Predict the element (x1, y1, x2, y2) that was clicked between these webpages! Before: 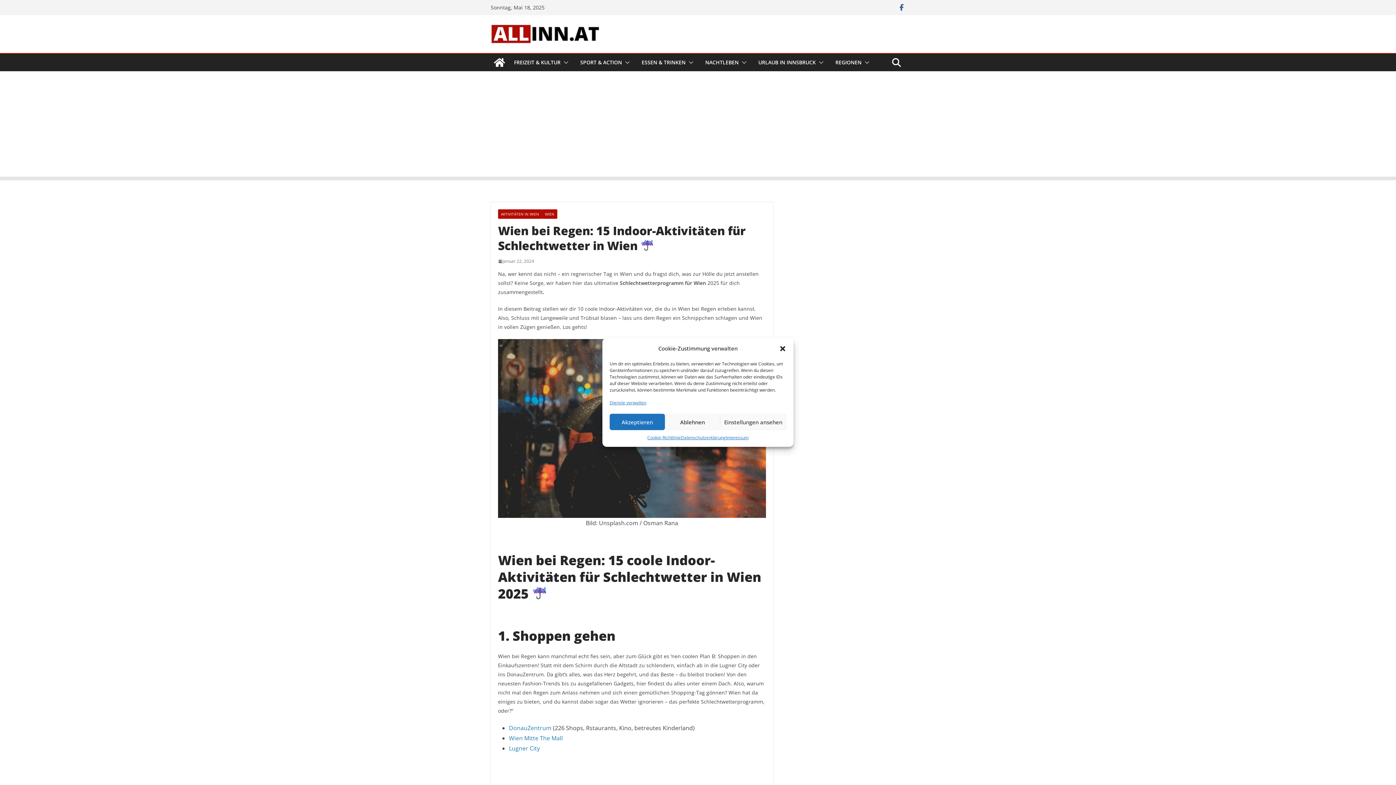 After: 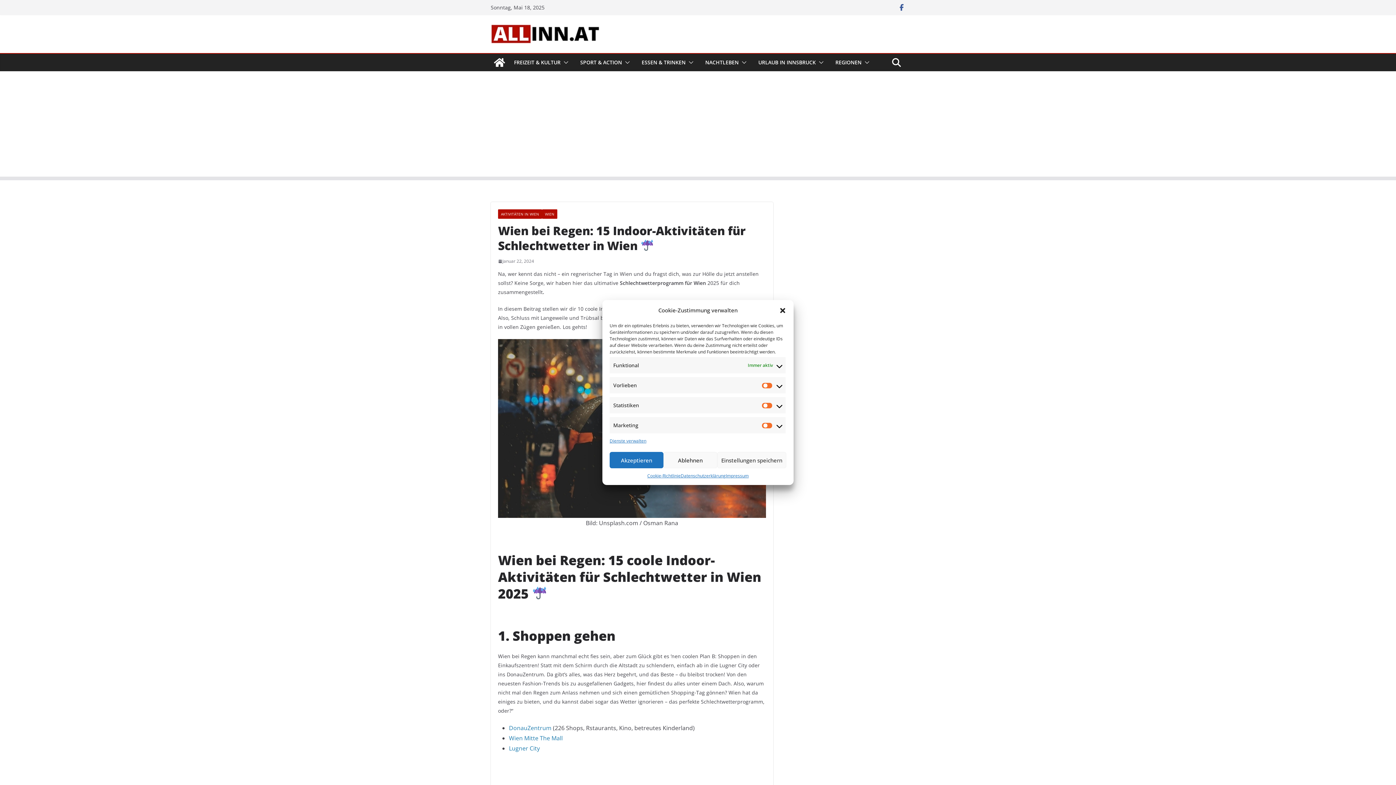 Action: bbox: (720, 414, 786, 430) label: Einstellungen ansehen